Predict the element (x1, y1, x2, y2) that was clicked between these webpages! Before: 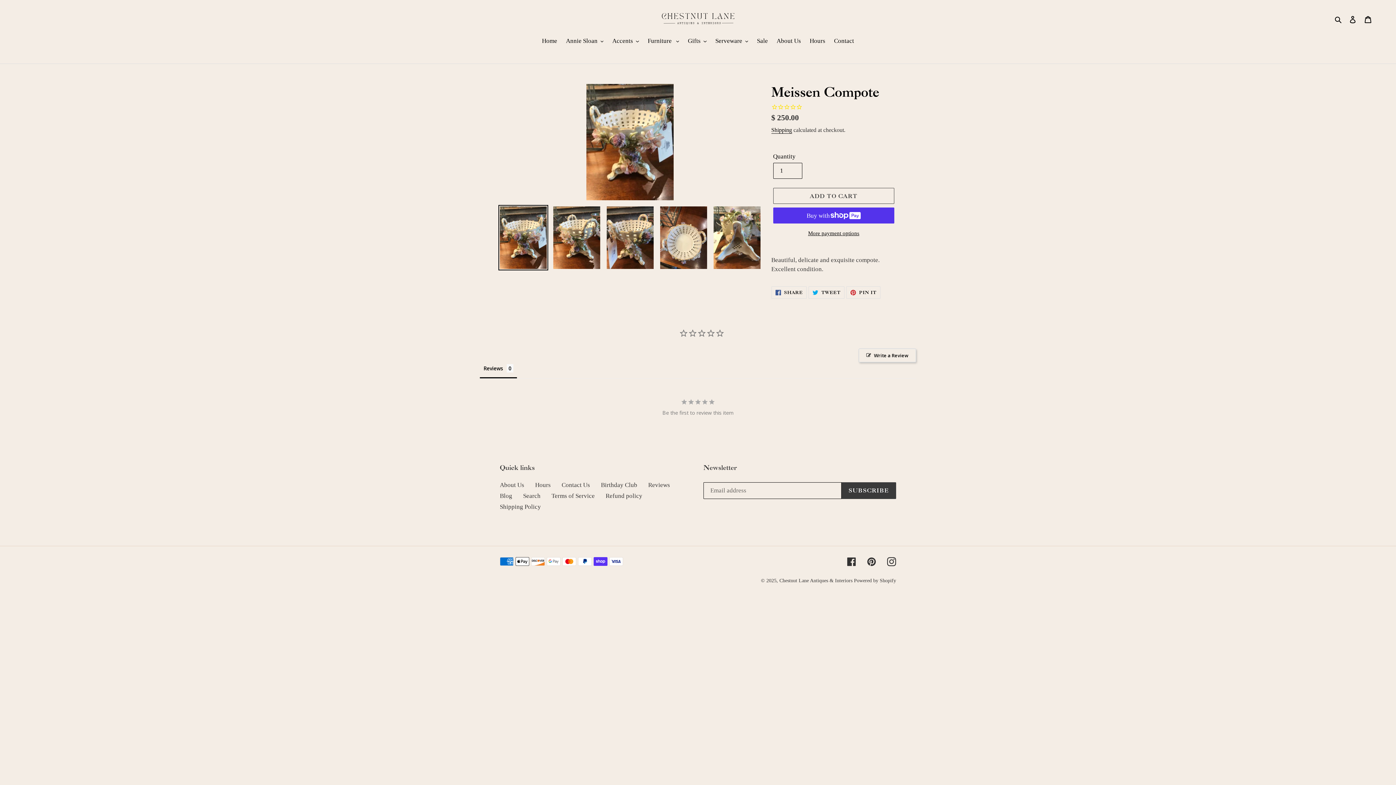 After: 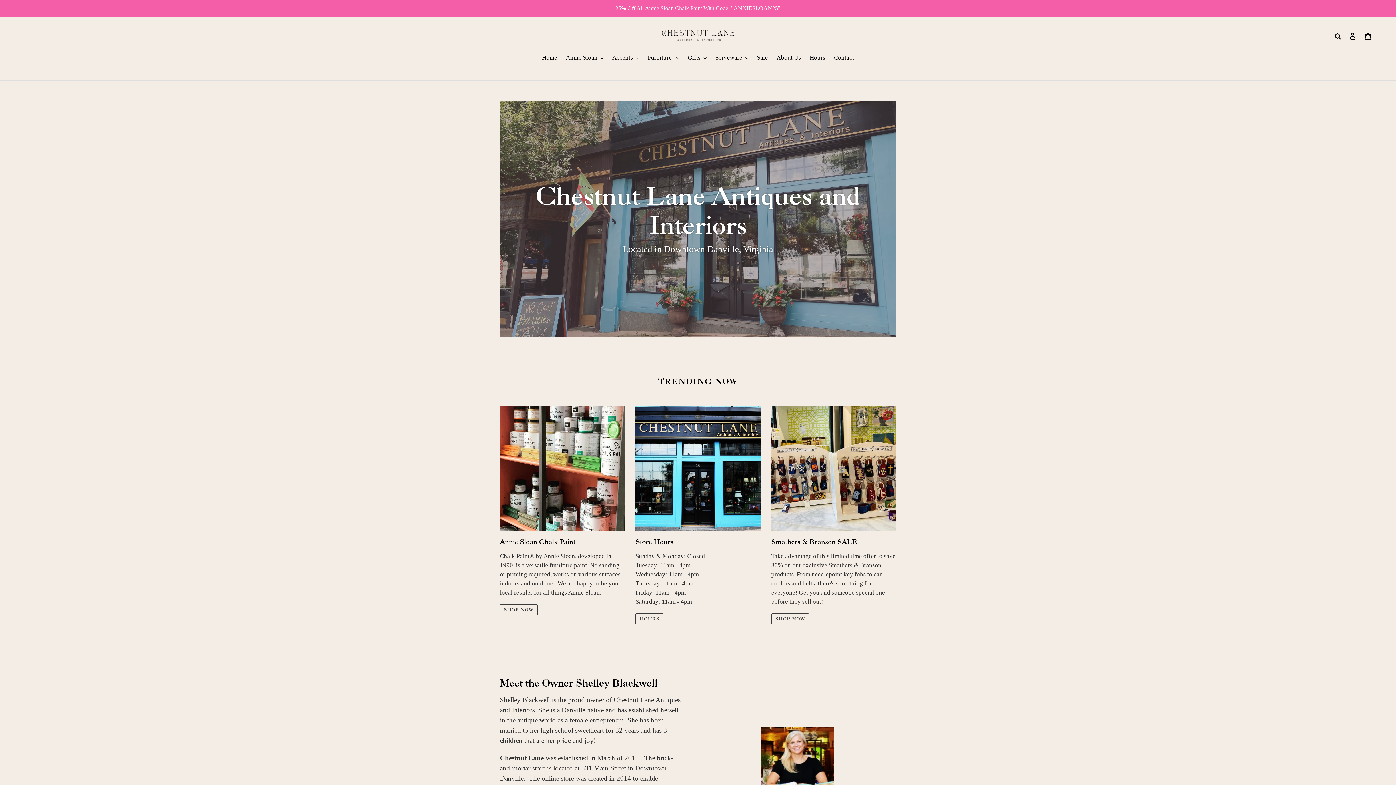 Action: label: Home bbox: (538, 36, 561, 46)